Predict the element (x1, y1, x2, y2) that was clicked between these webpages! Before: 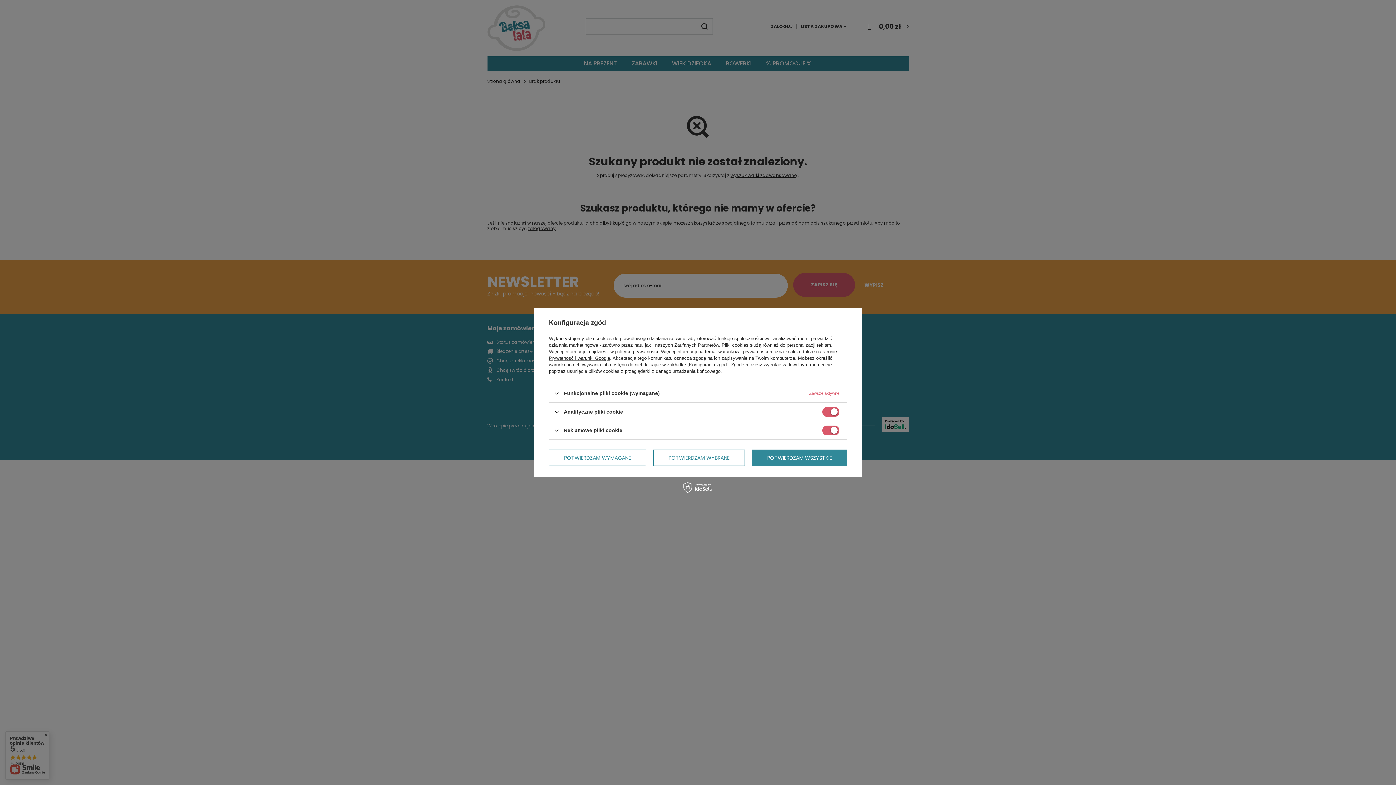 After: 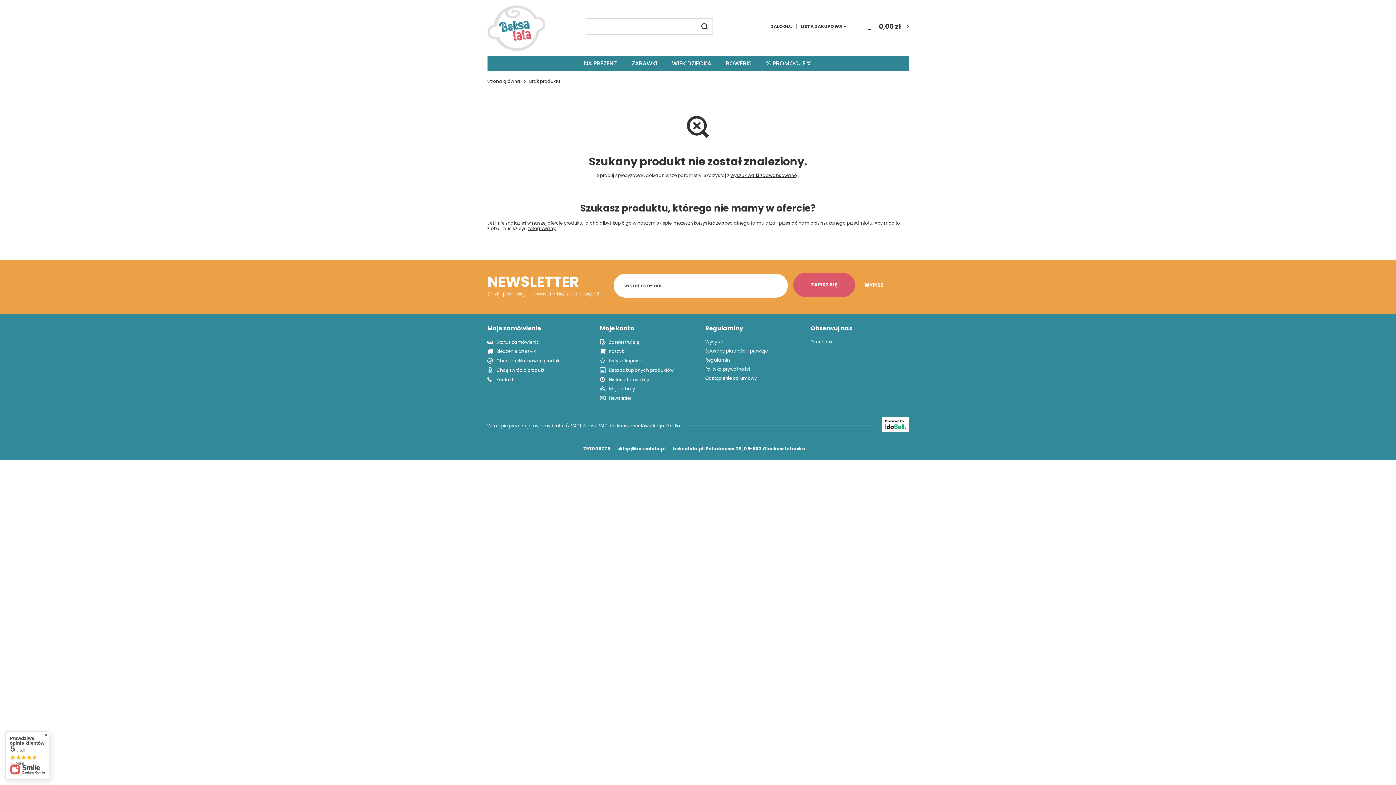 Action: bbox: (549, 449, 646, 466) label: POTWIERDZAM WYMAGANE